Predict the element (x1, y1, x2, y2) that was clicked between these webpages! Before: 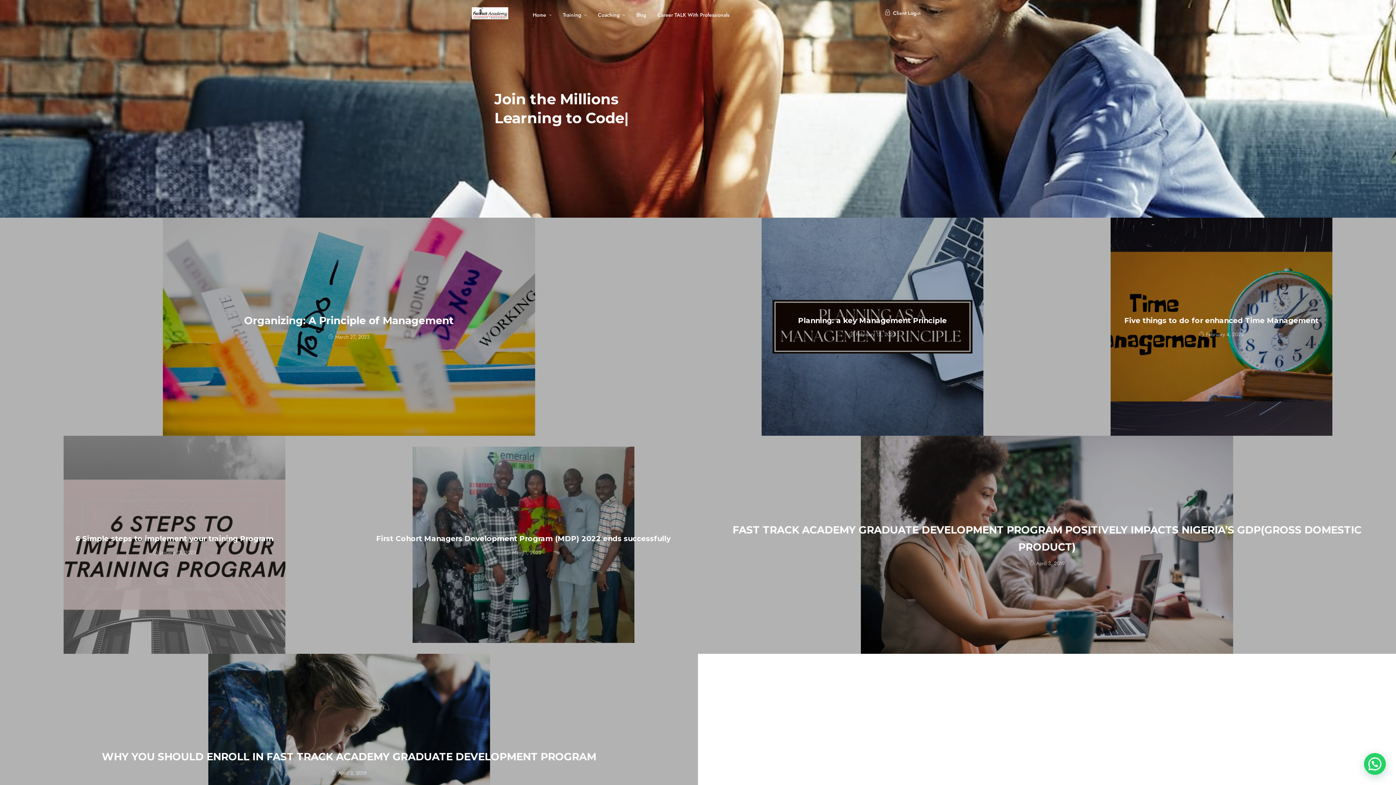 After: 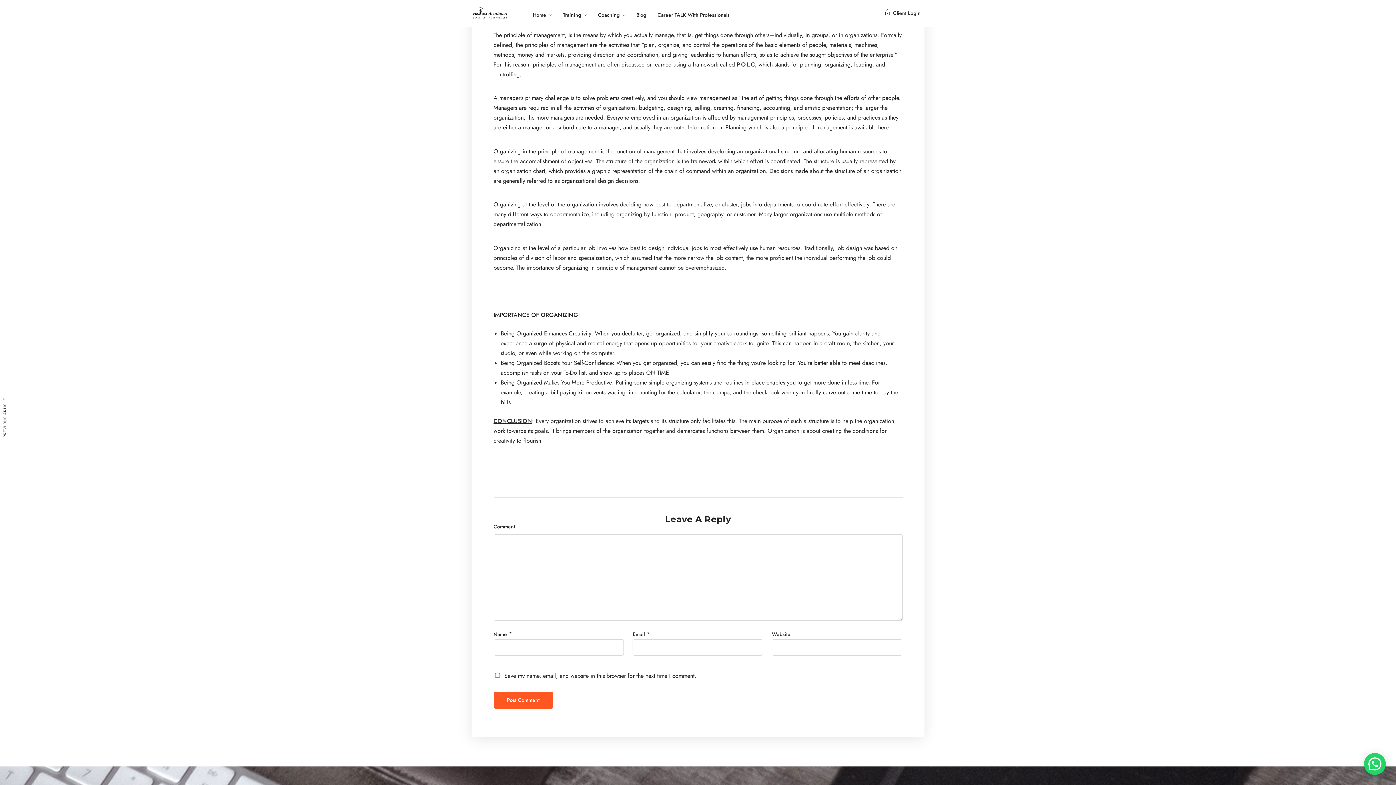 Action: label: Organizing: A Principle of Management bbox: (244, 314, 454, 326)